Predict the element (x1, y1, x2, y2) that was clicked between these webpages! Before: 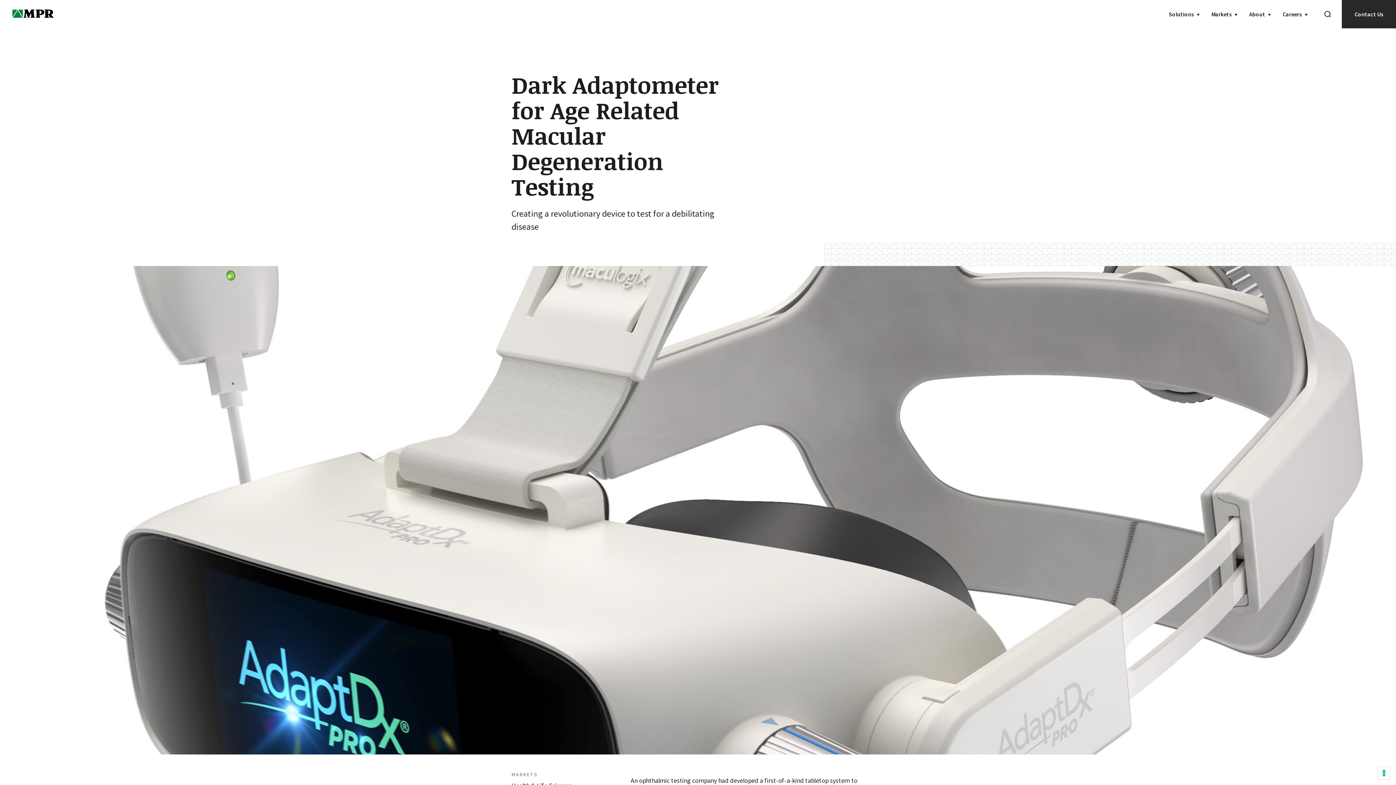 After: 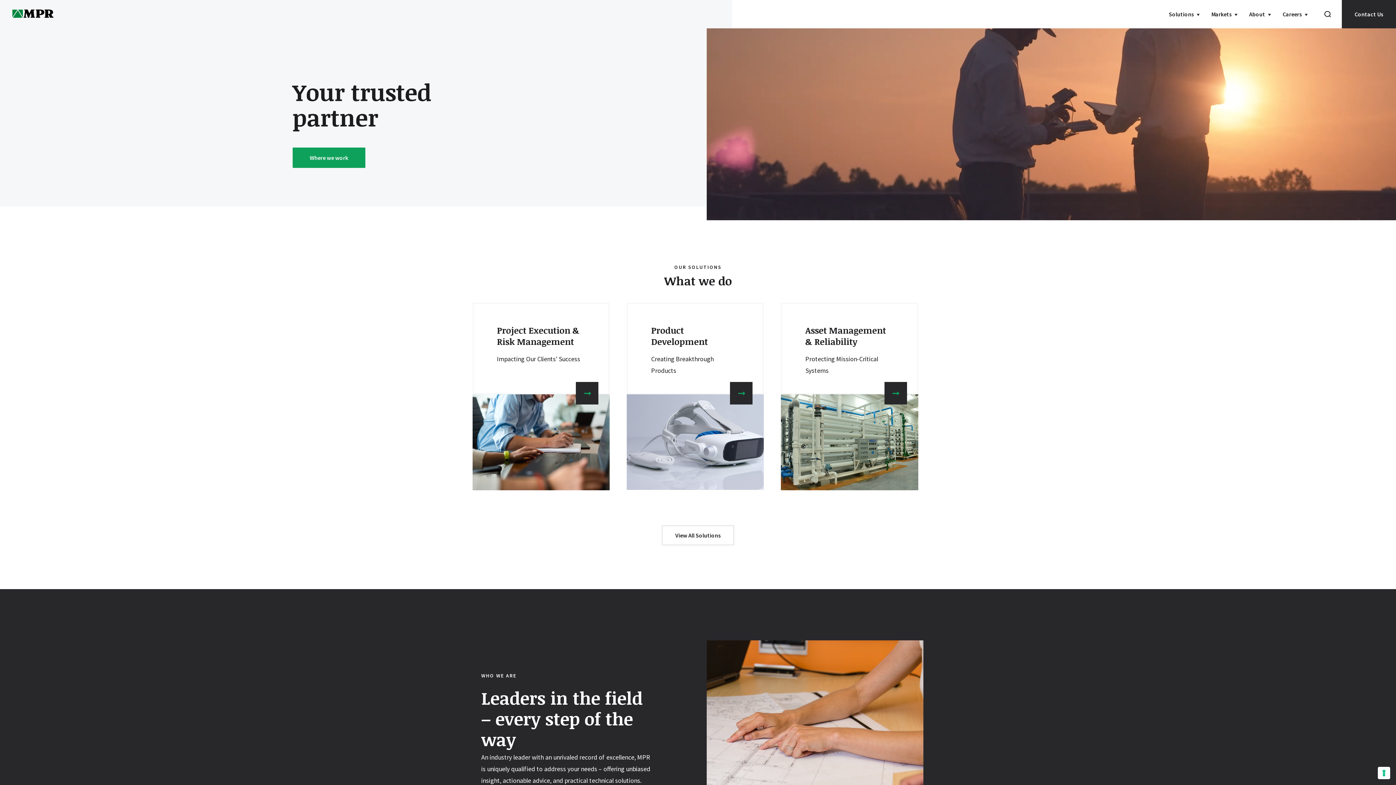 Action: bbox: (10, 9, 55, 19)